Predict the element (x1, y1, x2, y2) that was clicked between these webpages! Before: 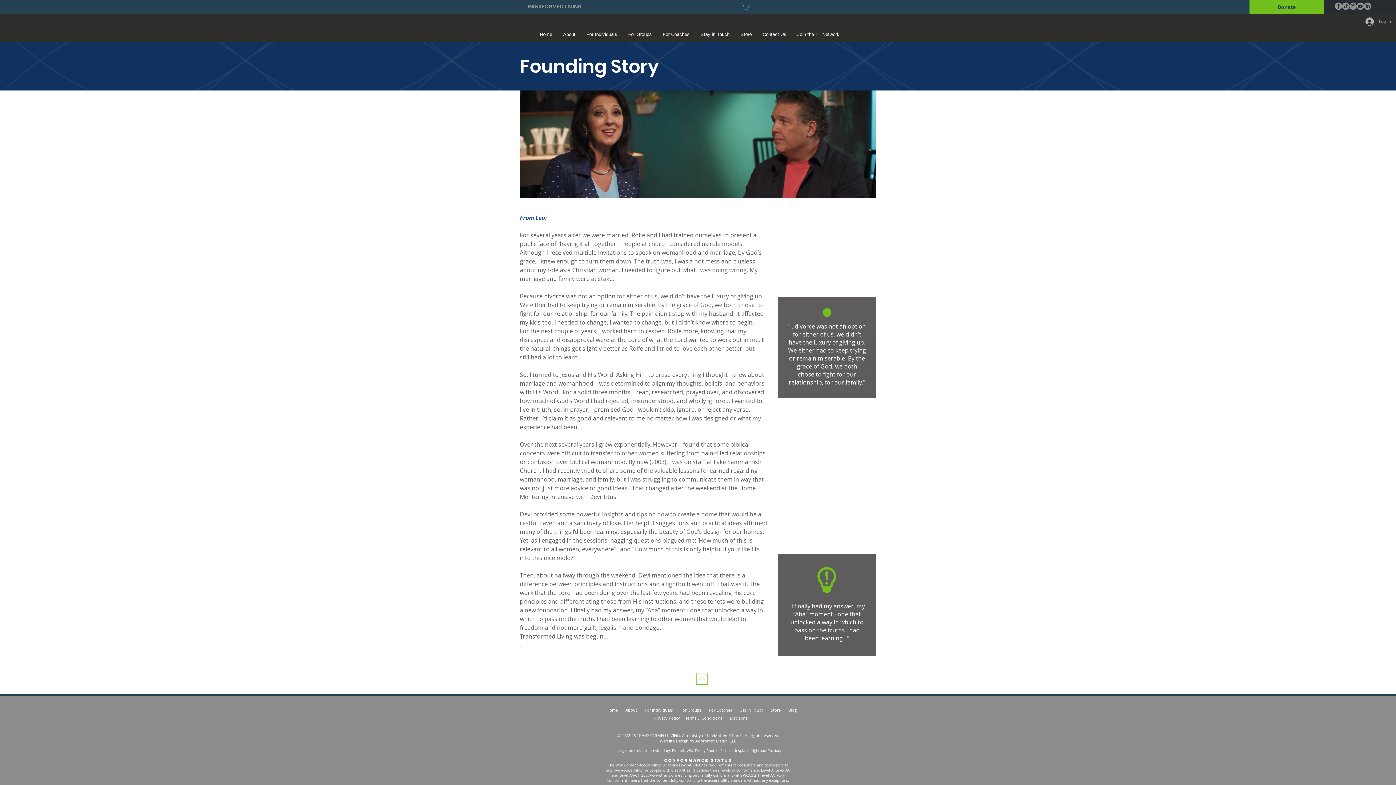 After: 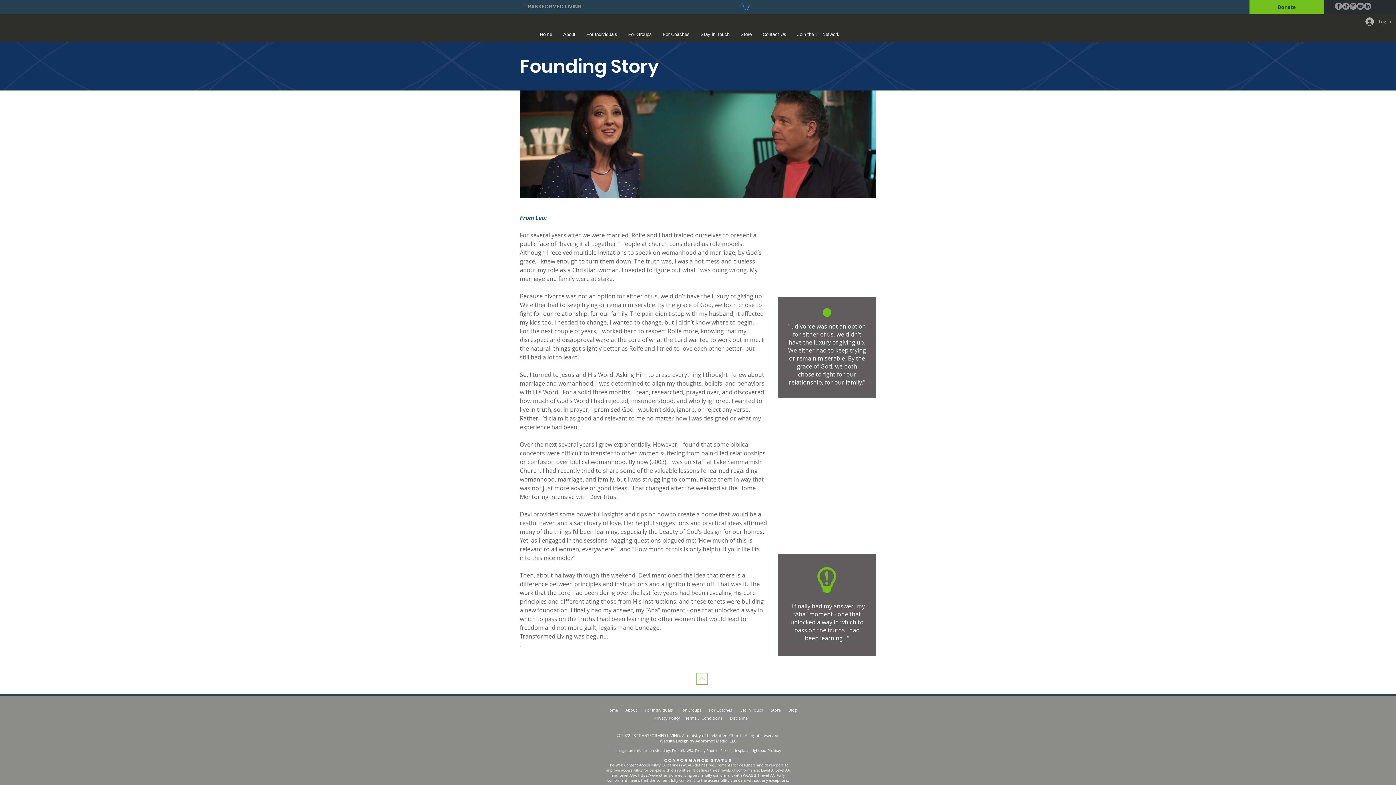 Action: label: Disclaimer bbox: (730, 715, 749, 721)